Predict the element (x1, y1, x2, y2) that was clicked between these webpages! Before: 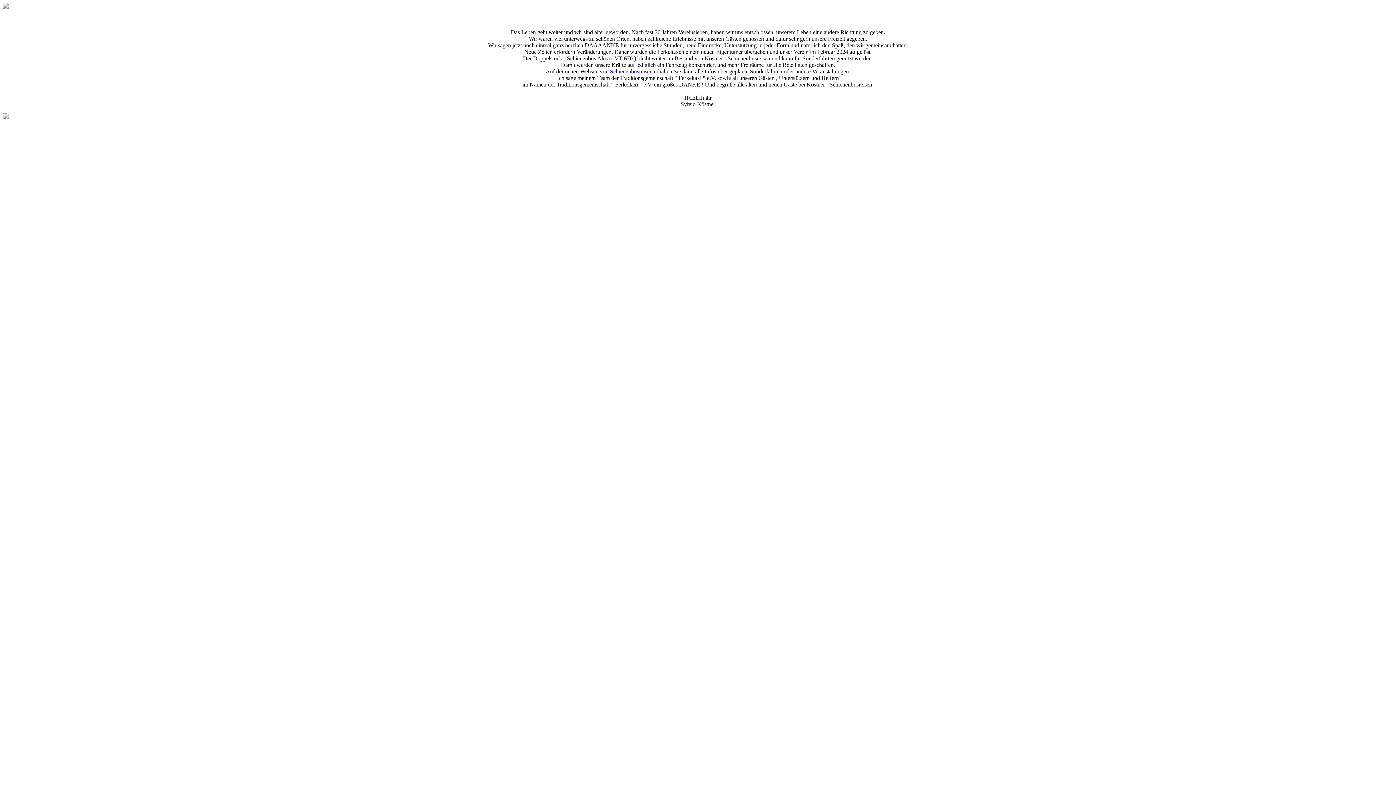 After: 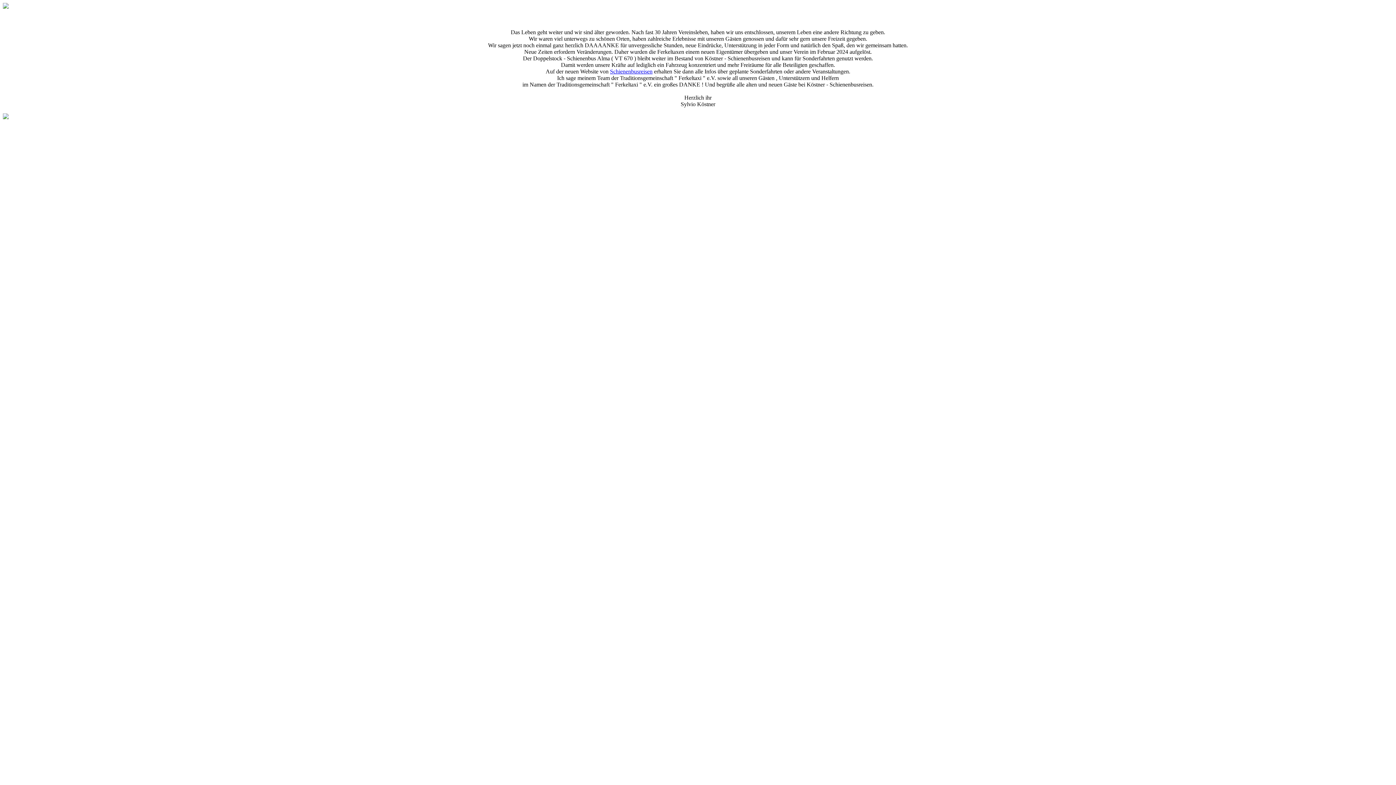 Action: bbox: (2, 3, 8, 9)